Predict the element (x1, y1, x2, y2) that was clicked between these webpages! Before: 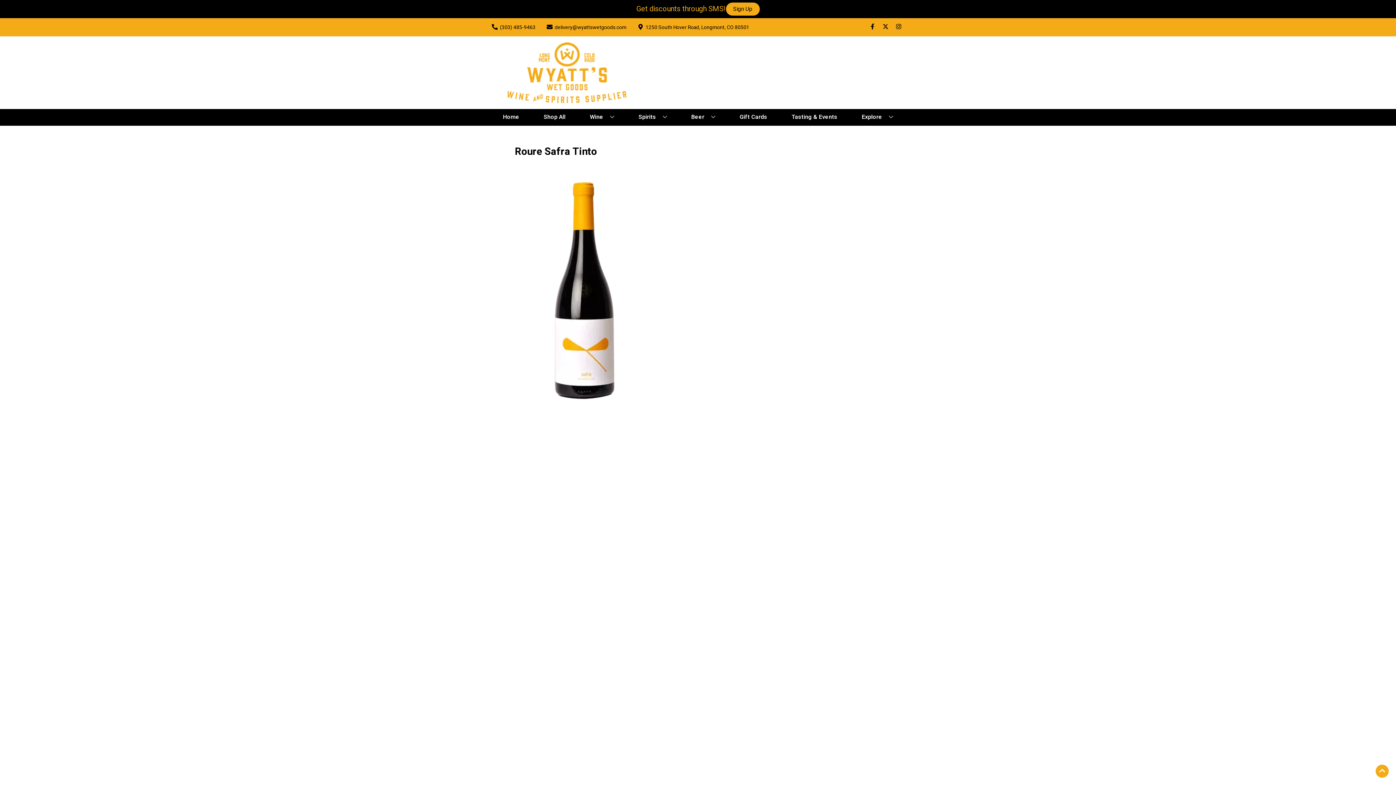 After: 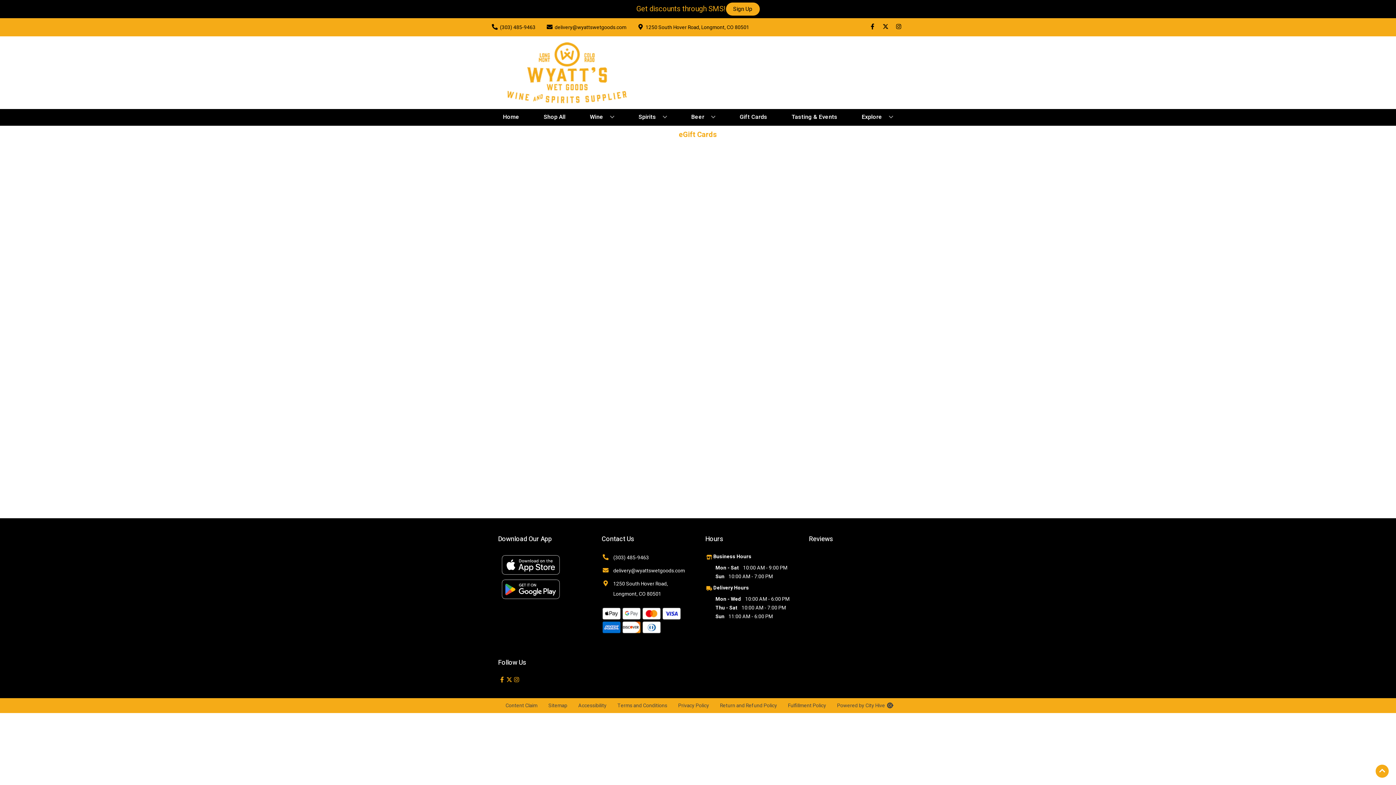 Action: bbox: (736, 109, 770, 125) label: Gift Cards